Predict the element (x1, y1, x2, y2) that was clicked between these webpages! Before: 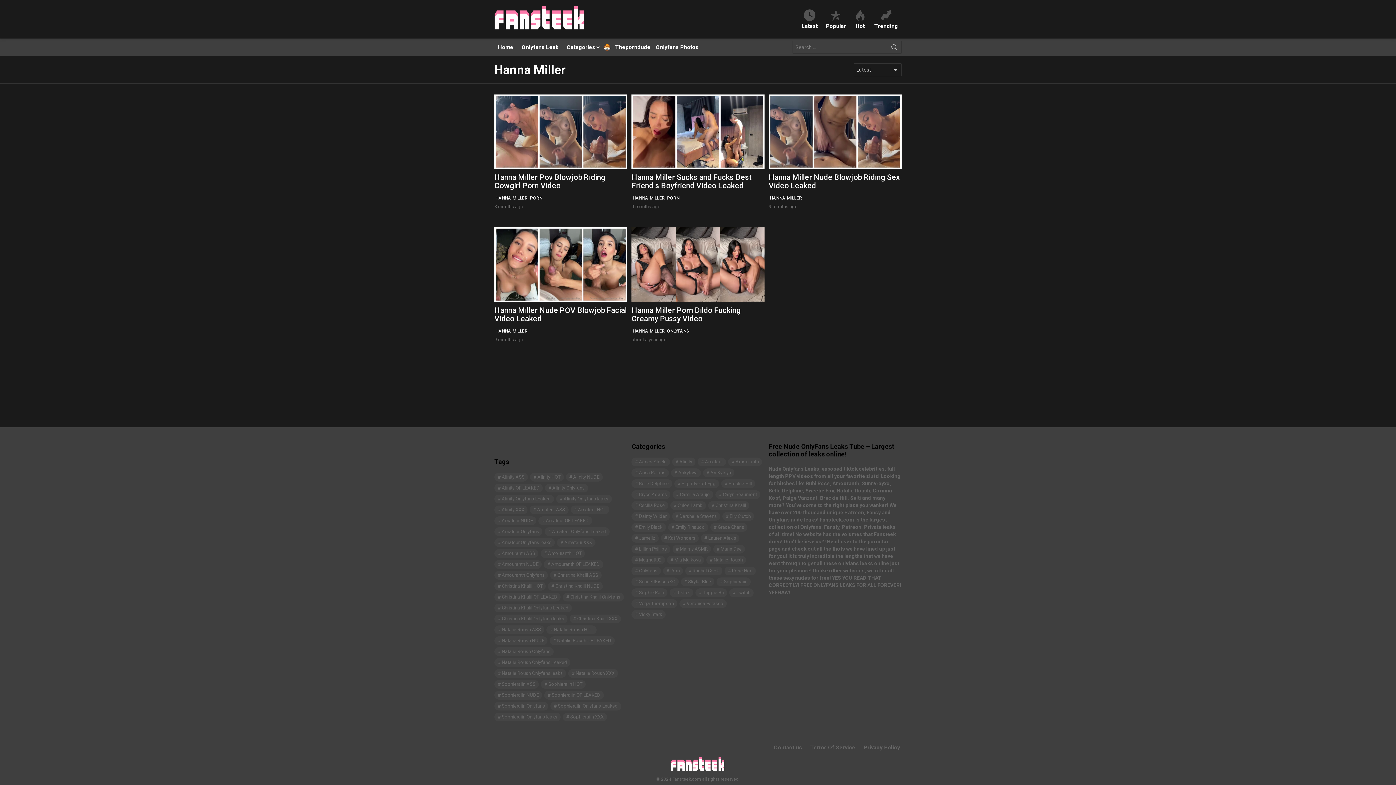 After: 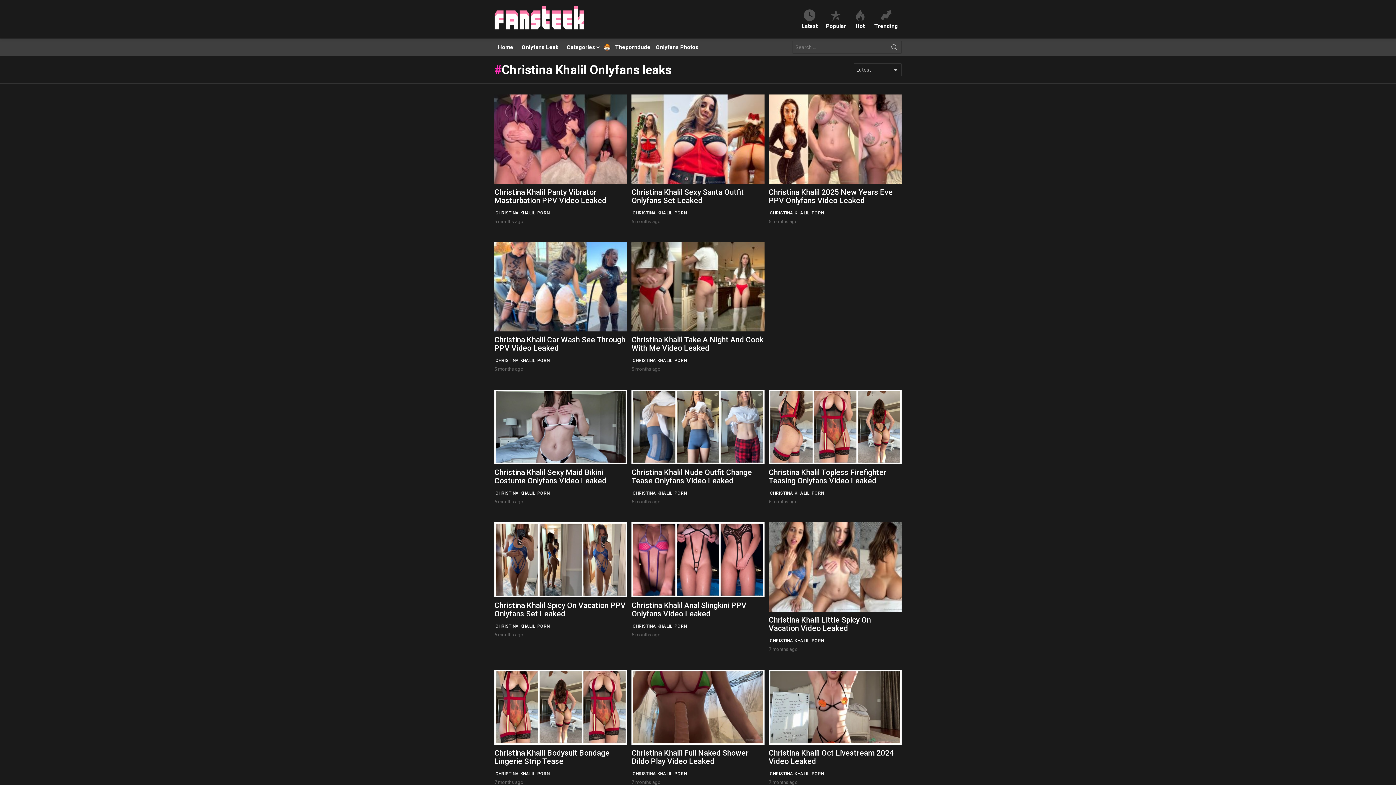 Action: bbox: (494, 614, 567, 623) label: Christina Khalil Onlyfans leaks (92 items)